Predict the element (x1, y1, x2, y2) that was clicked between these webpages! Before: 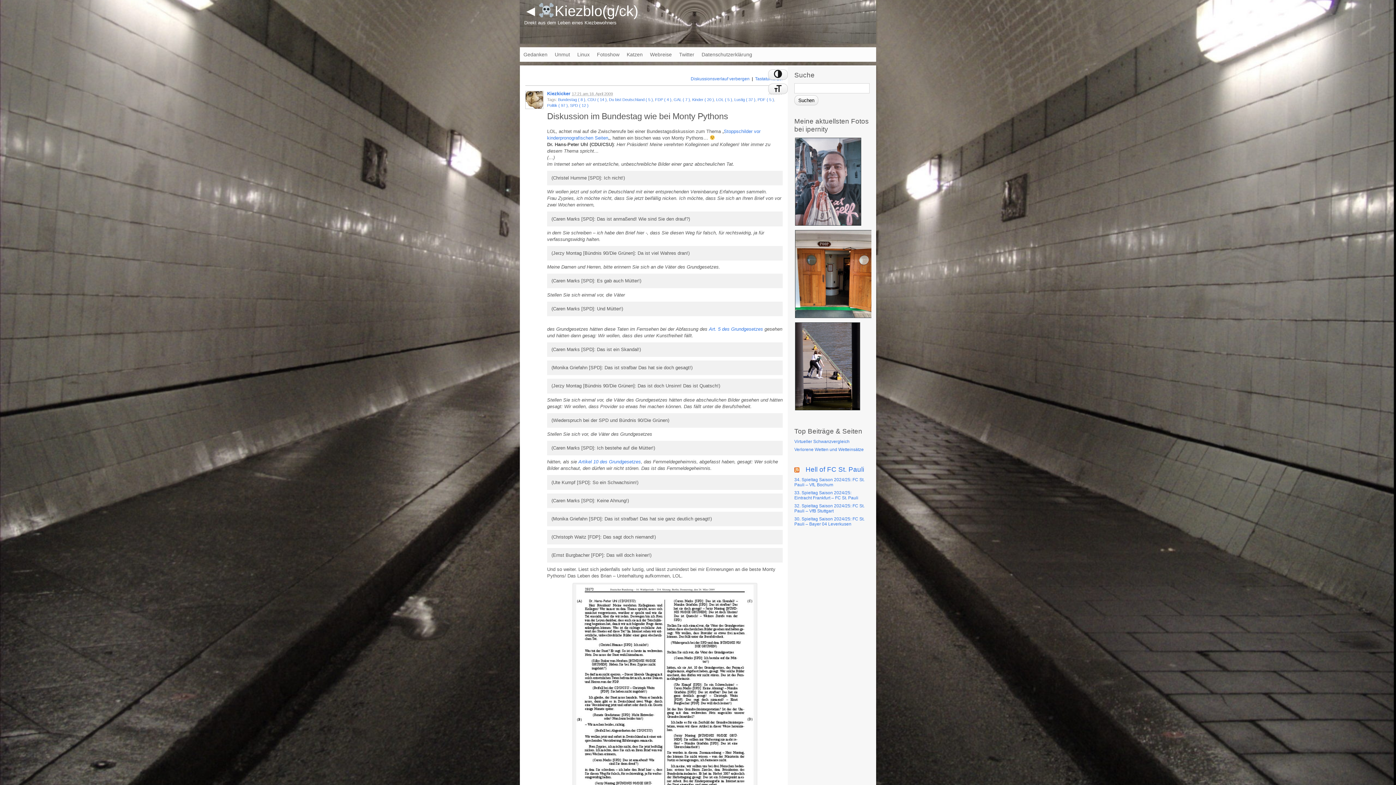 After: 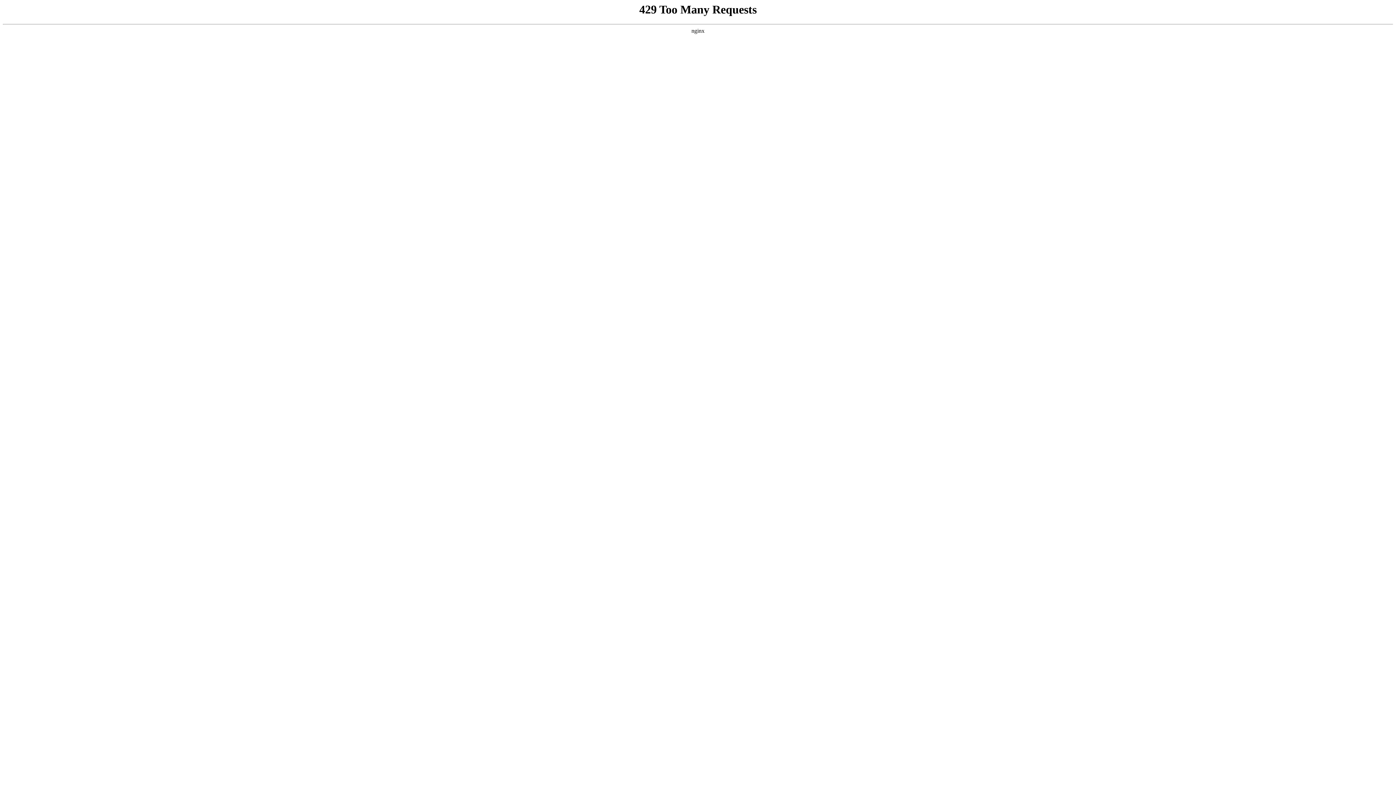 Action: bbox: (794, 314, 882, 320)